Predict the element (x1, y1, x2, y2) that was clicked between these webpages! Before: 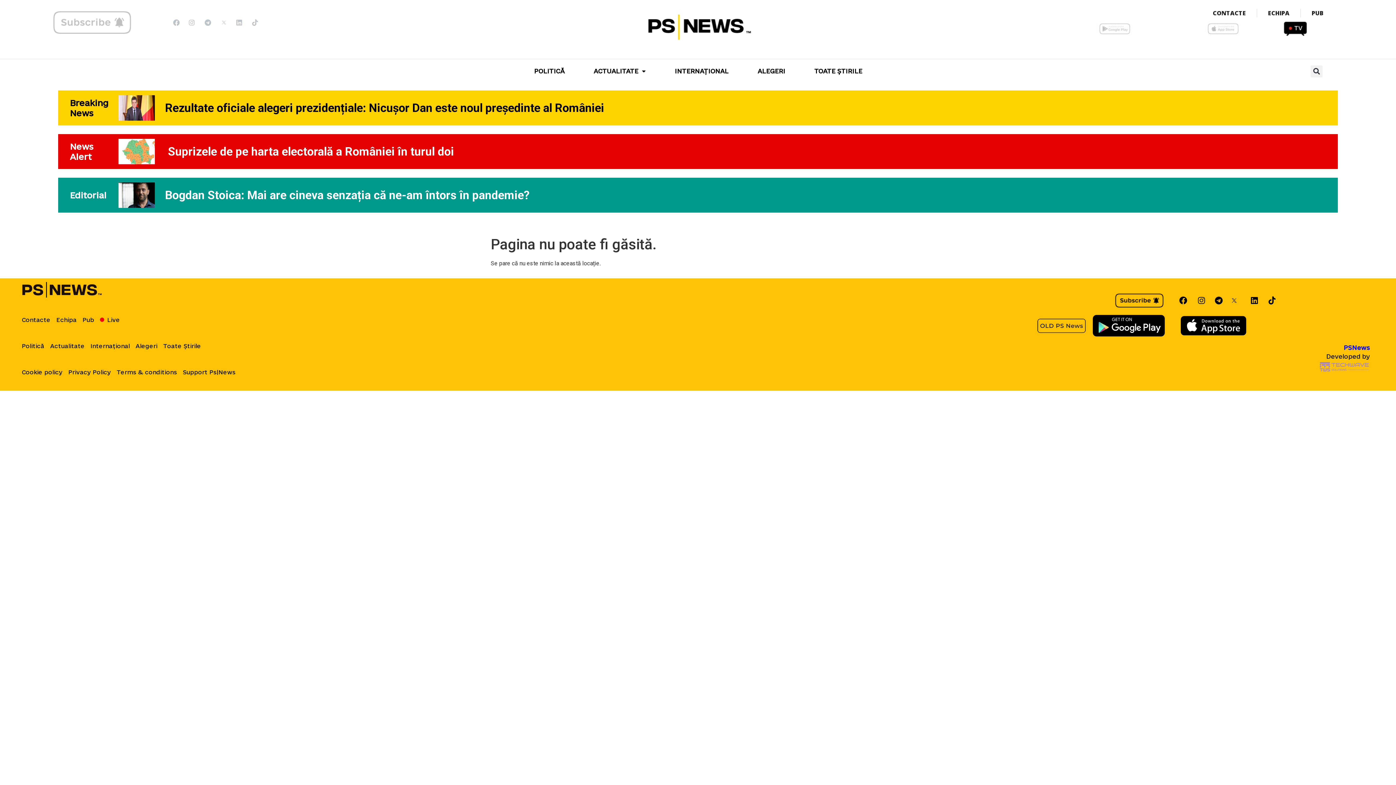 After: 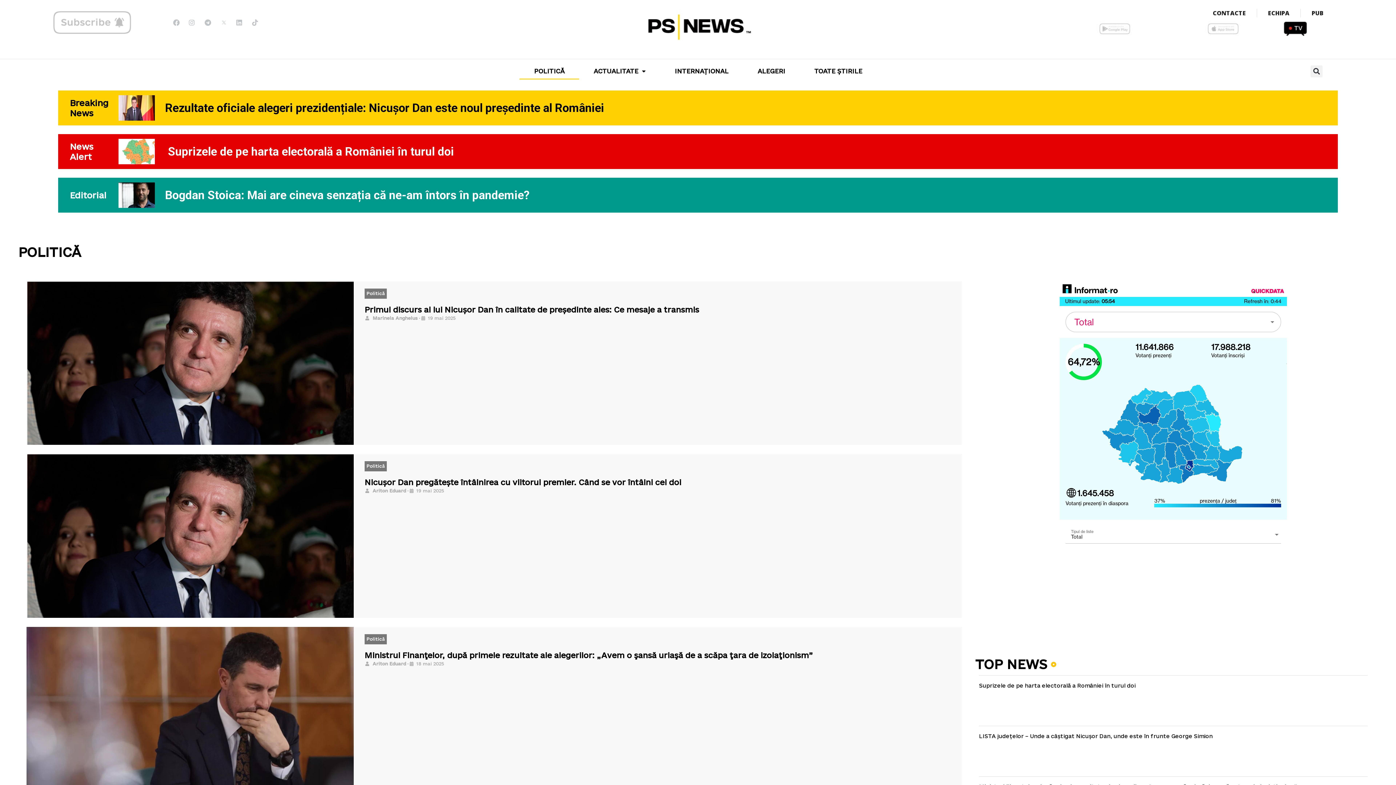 Action: bbox: (21, 342, 44, 350) label: Politică